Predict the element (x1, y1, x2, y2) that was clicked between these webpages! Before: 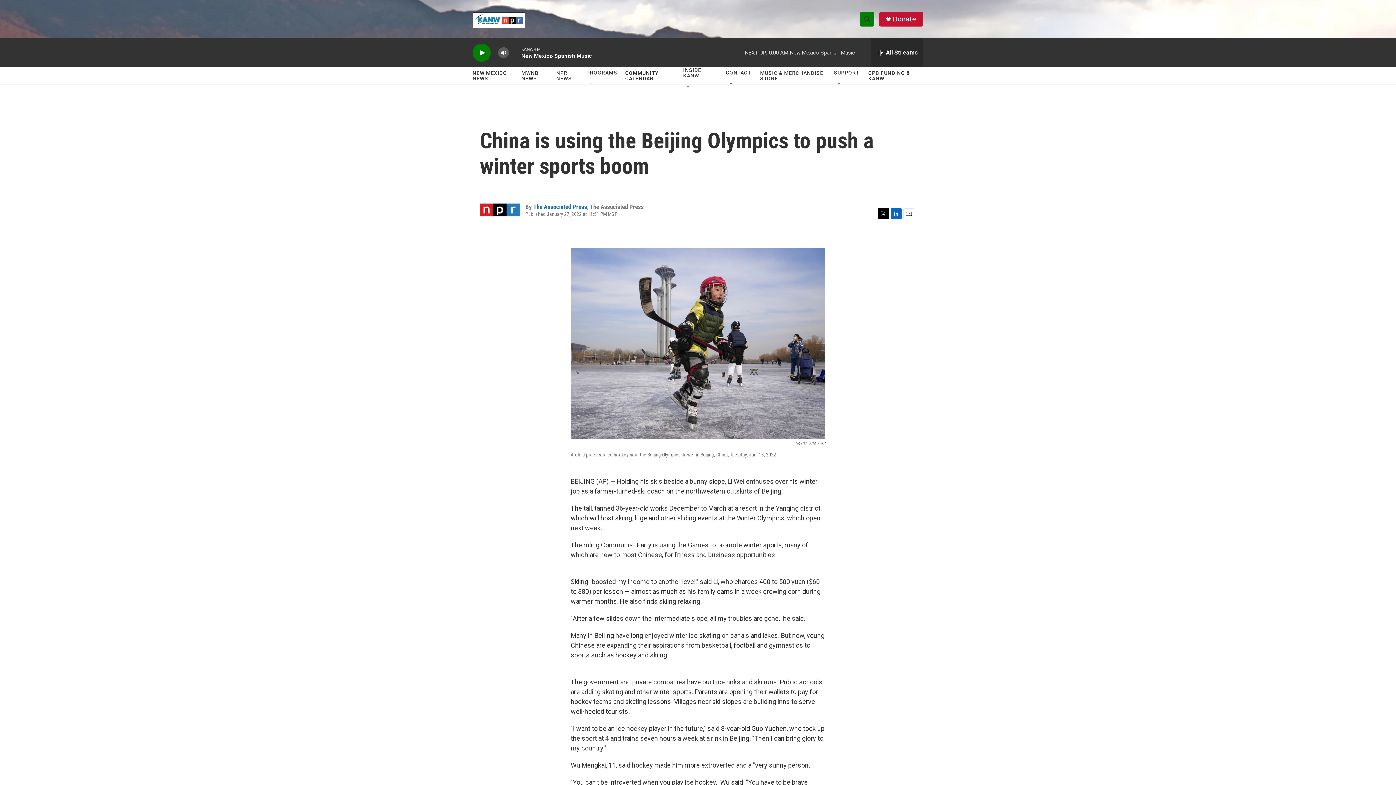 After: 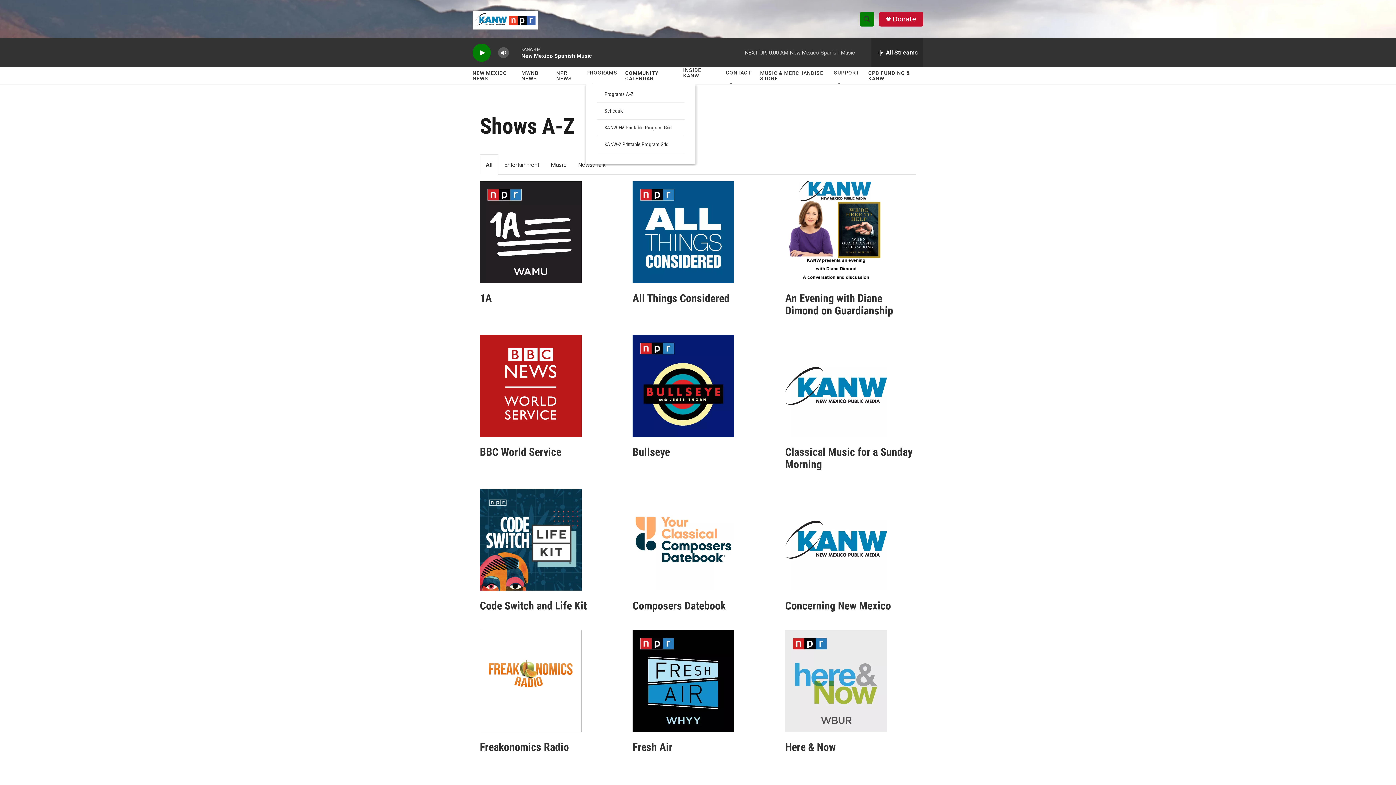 Action: bbox: (586, 64, 617, 81) label: PROGRAMS